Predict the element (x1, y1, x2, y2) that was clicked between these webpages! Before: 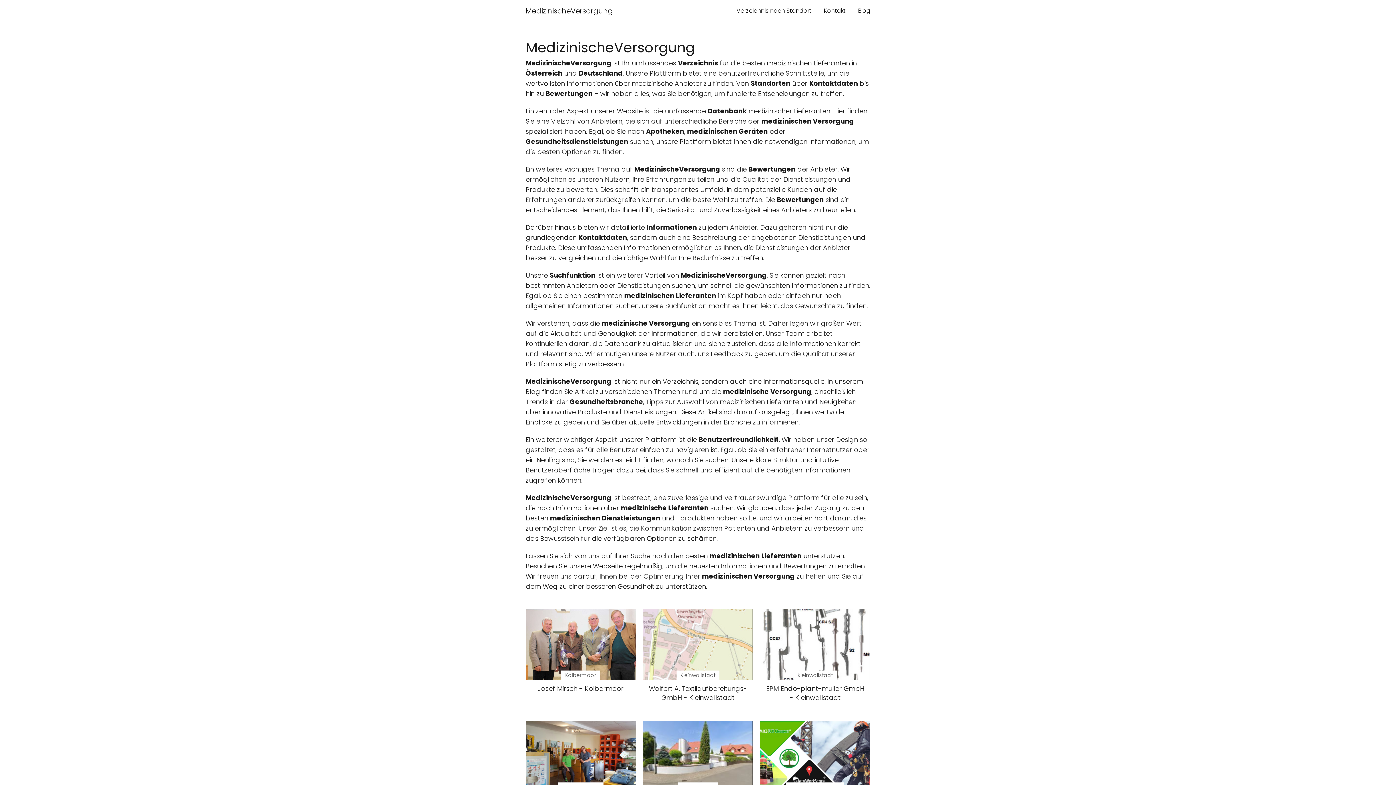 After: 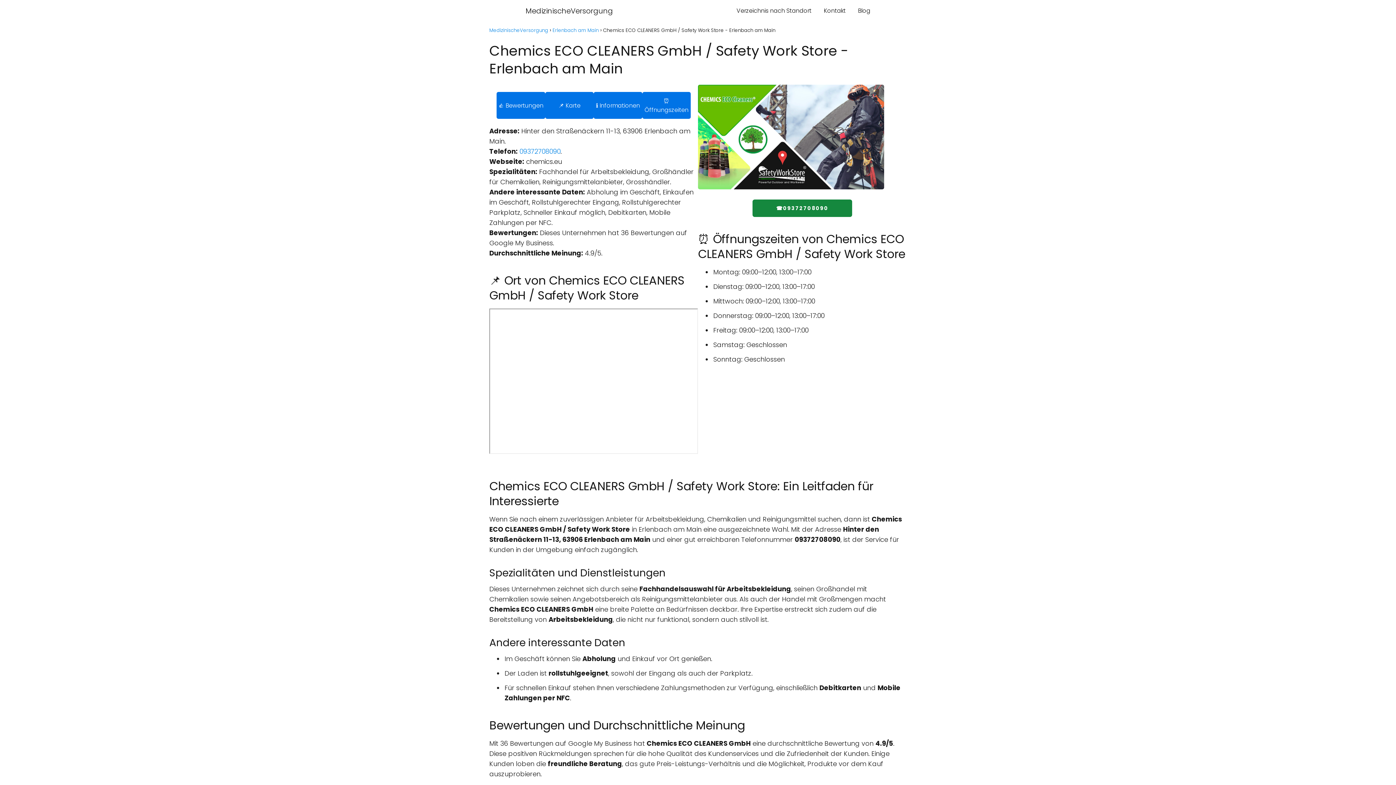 Action: bbox: (760, 721, 870, 823) label: Erlenbach am Main

Chemics ECO CLEANERS GmbH / Safety Work Store - Erlenbach am Main